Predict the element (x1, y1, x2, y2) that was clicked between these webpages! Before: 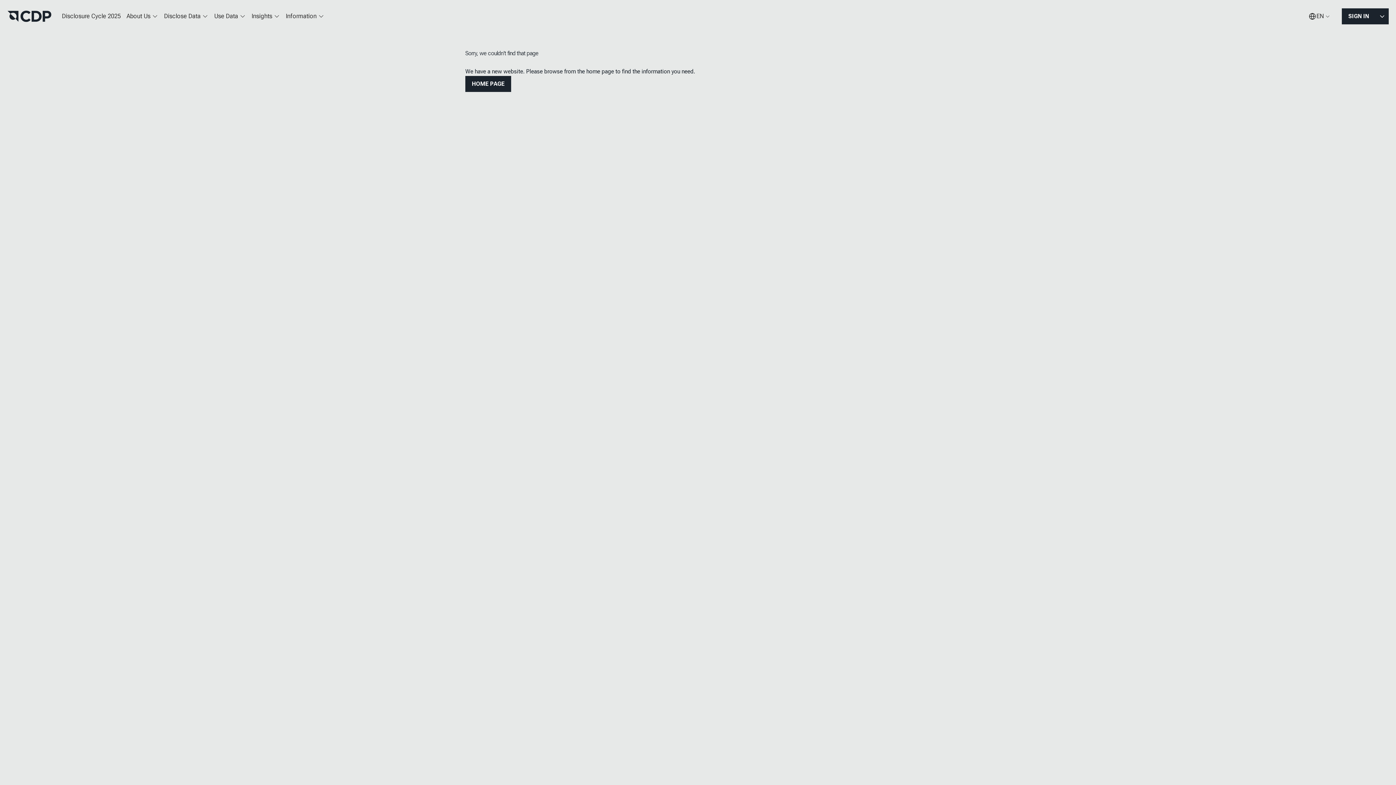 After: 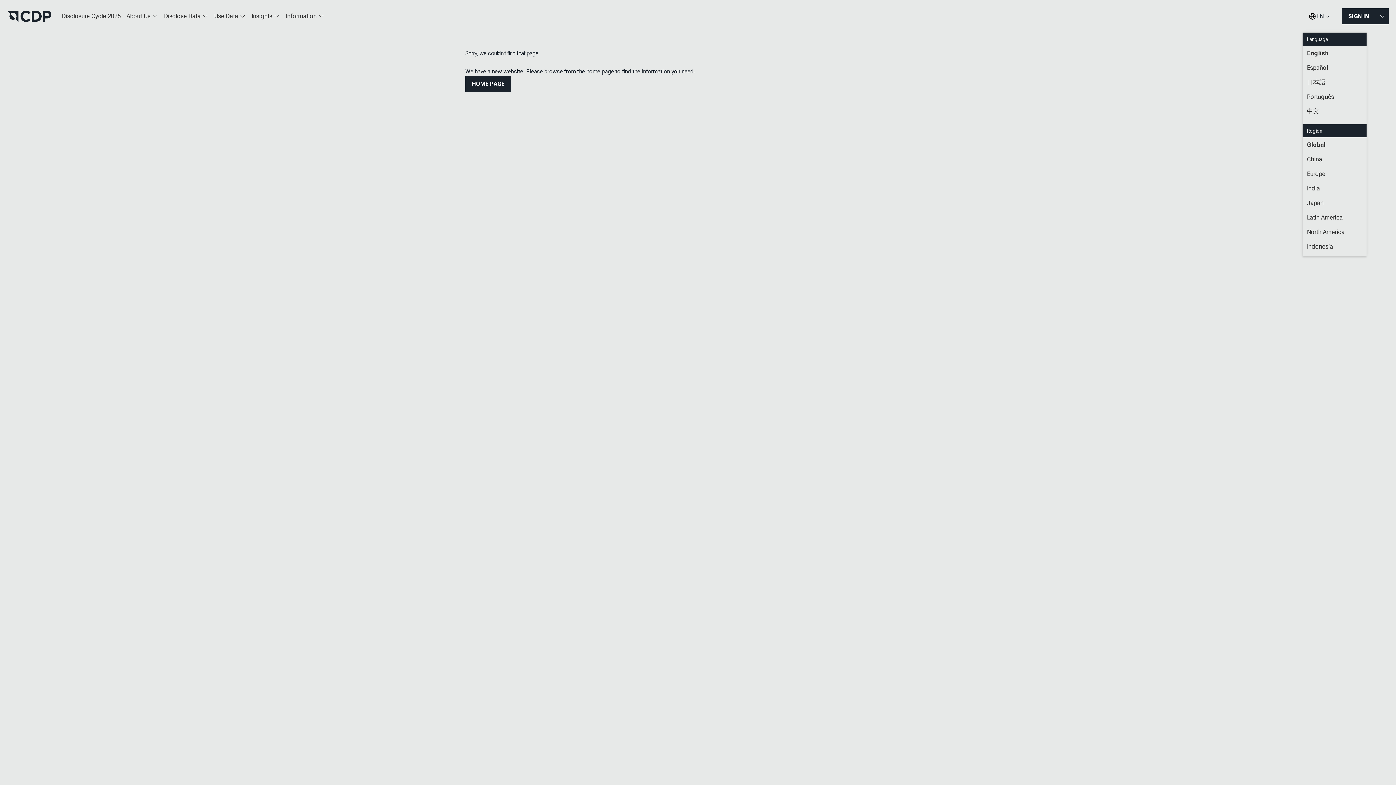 Action: bbox: (1302, 7, 1336, 25) label: EN